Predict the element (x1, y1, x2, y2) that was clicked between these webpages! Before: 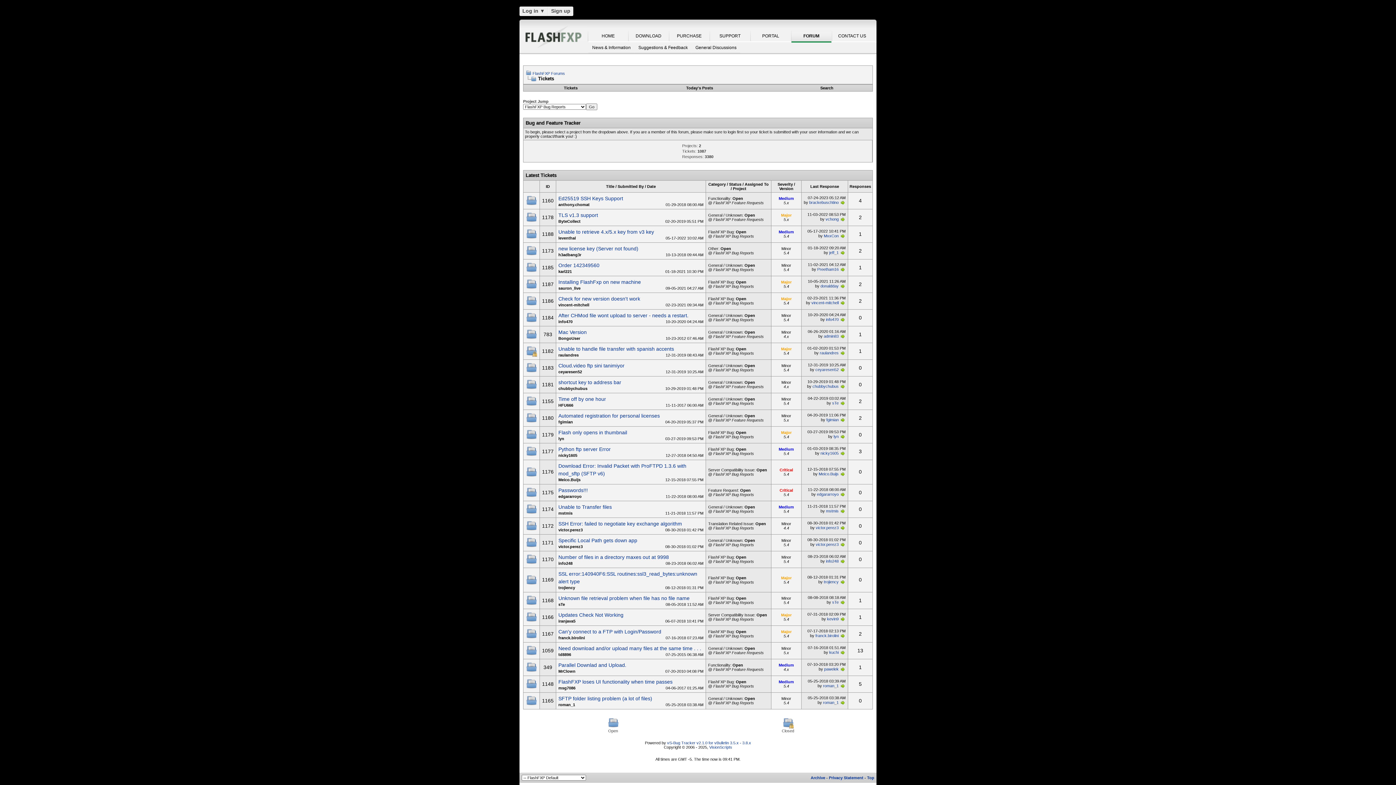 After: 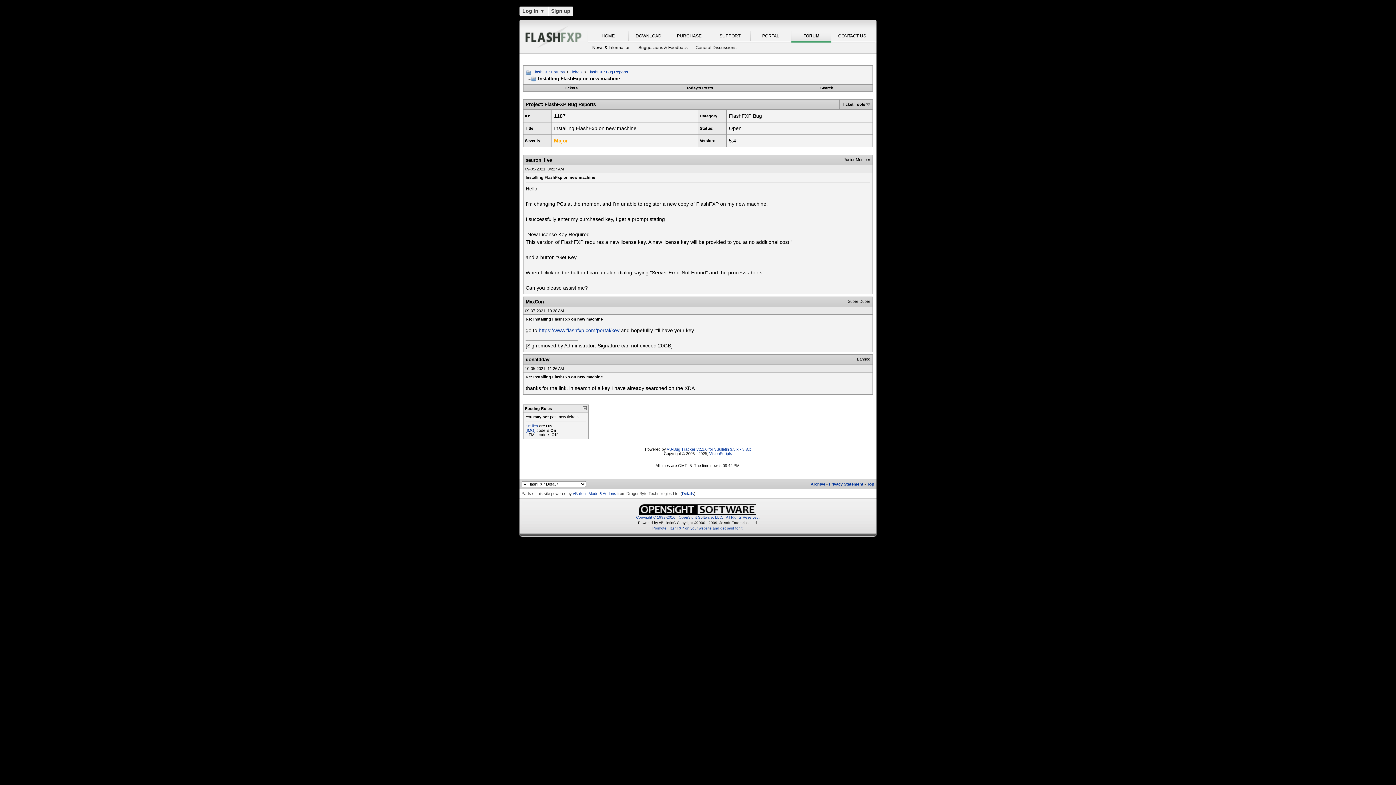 Action: label: Installing FlashFxp on new machine bbox: (558, 279, 641, 285)